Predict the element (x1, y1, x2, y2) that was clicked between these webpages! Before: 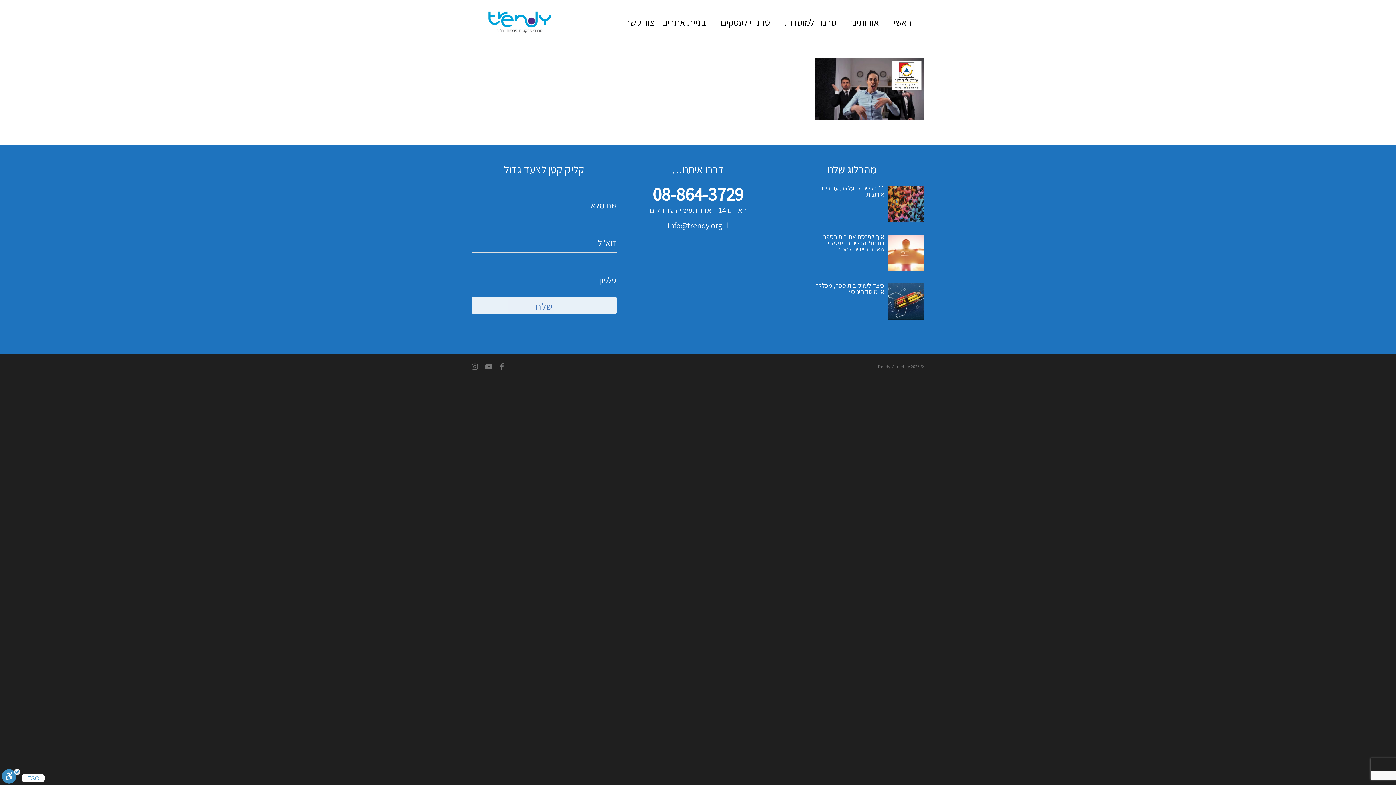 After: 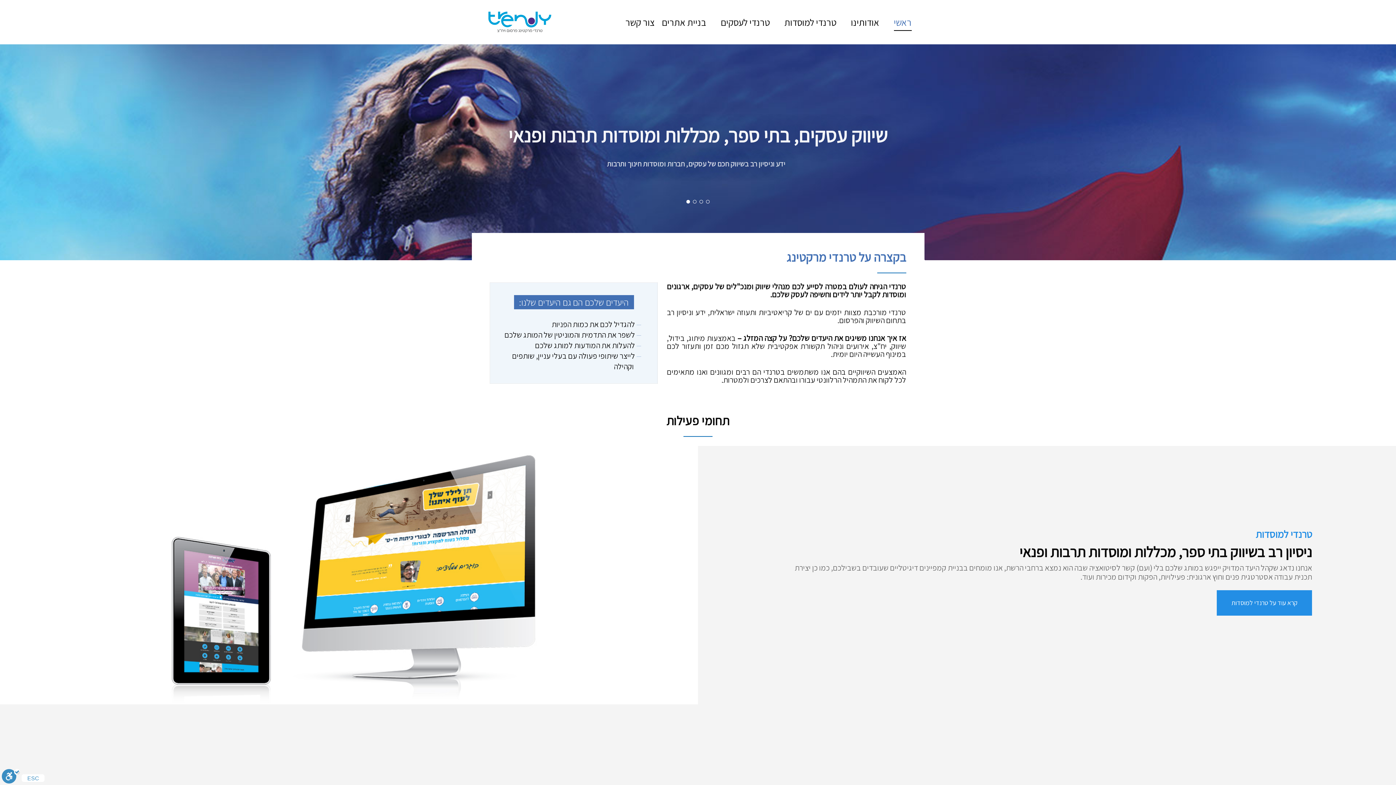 Action: bbox: (471, 0, 567, 44)